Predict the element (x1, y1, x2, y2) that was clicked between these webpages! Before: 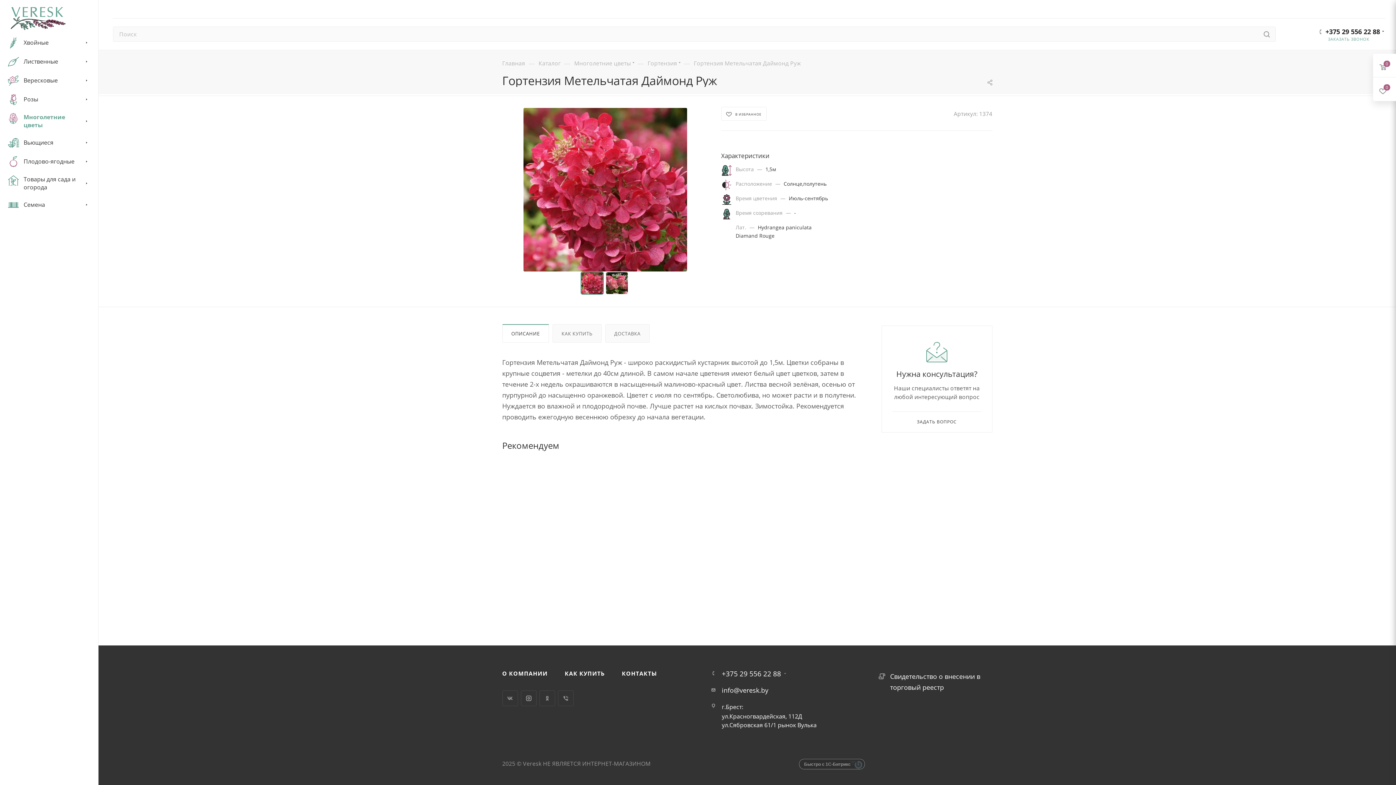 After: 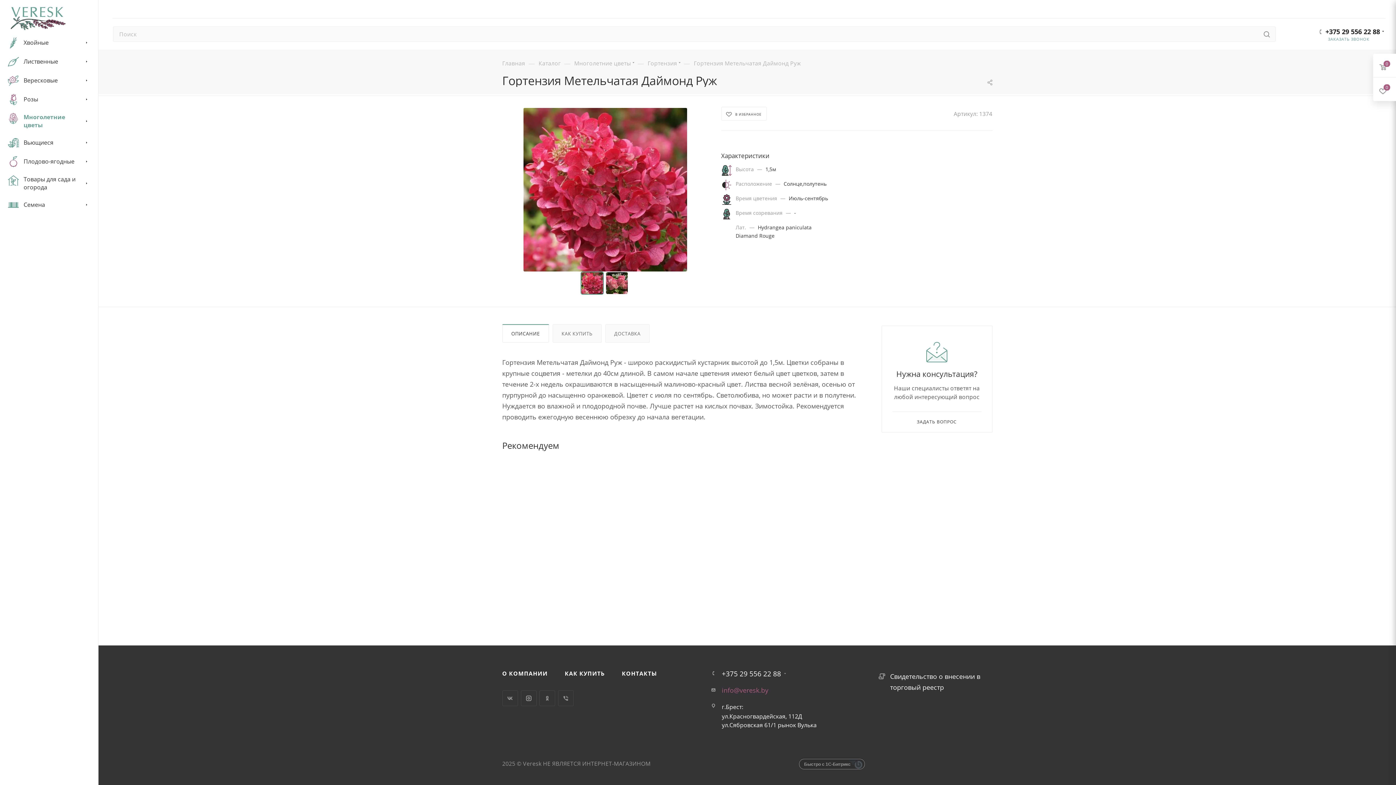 Action: bbox: (722, 686, 768, 694) label: info@veresk.by